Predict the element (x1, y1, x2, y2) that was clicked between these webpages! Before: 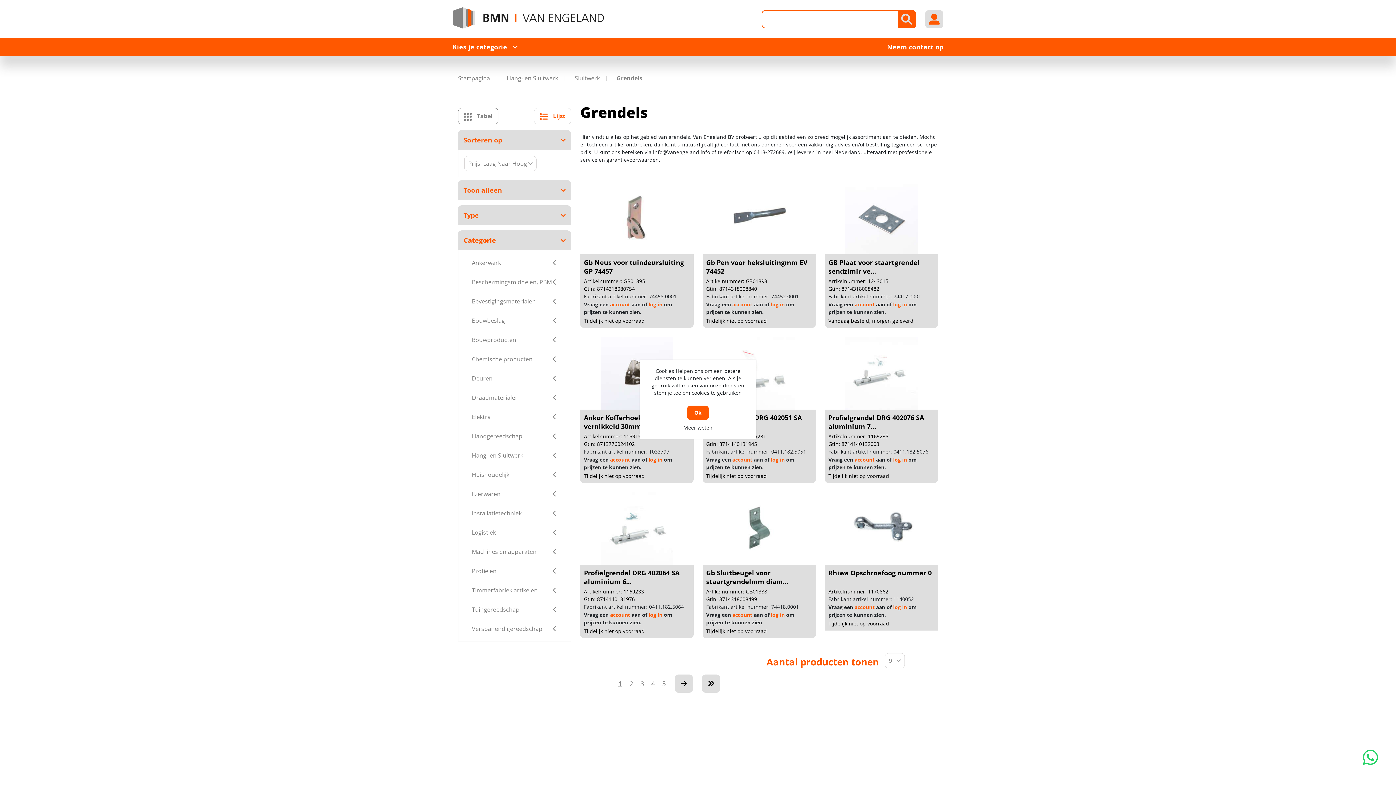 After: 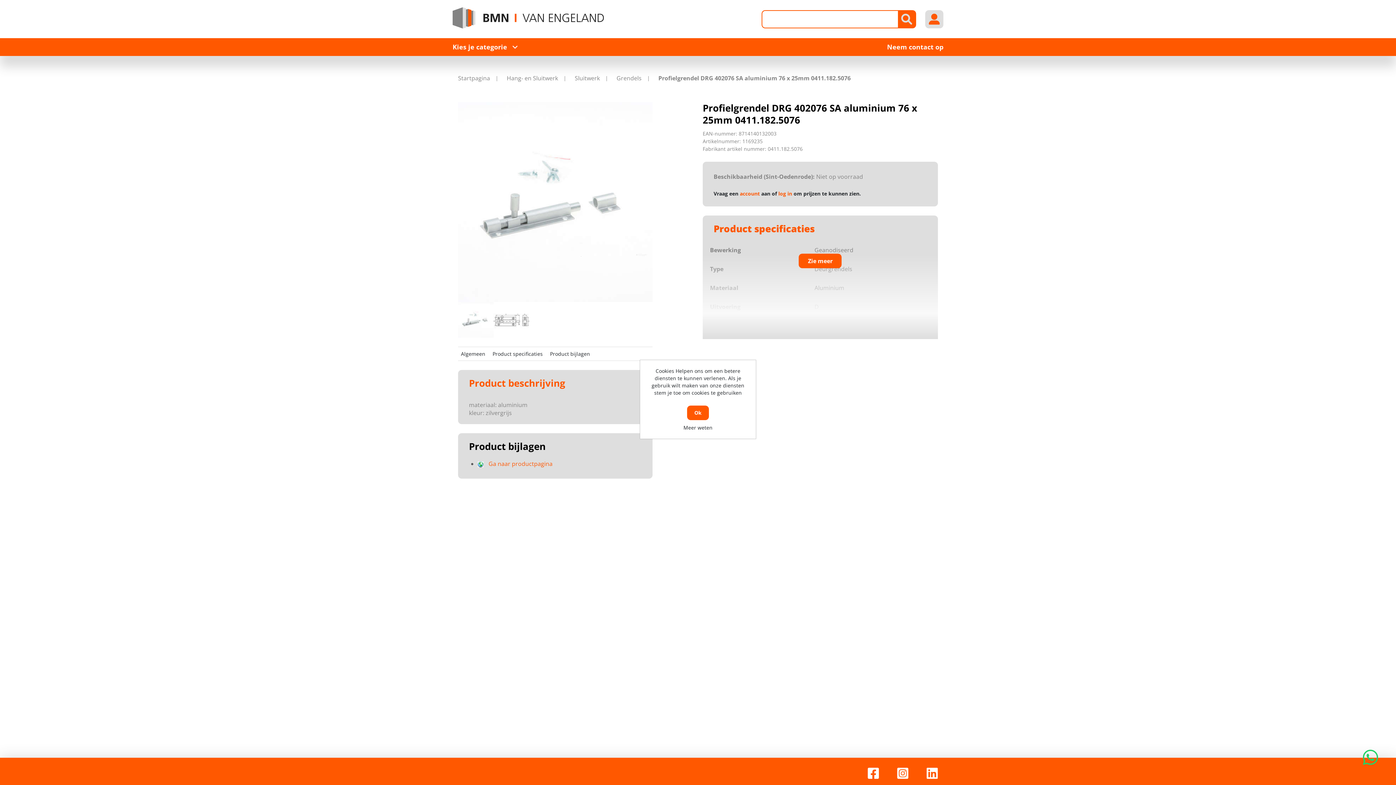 Action: bbox: (845, 337, 917, 409)